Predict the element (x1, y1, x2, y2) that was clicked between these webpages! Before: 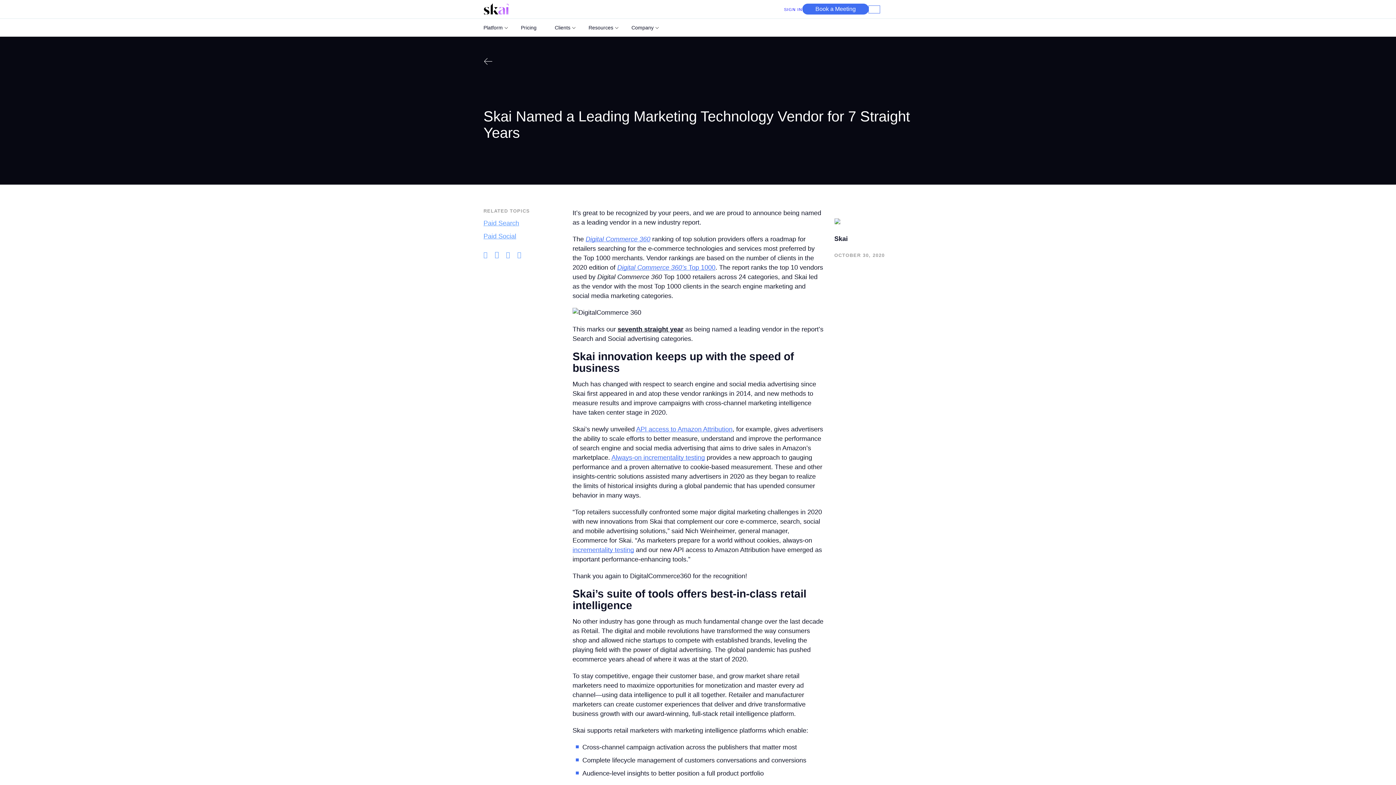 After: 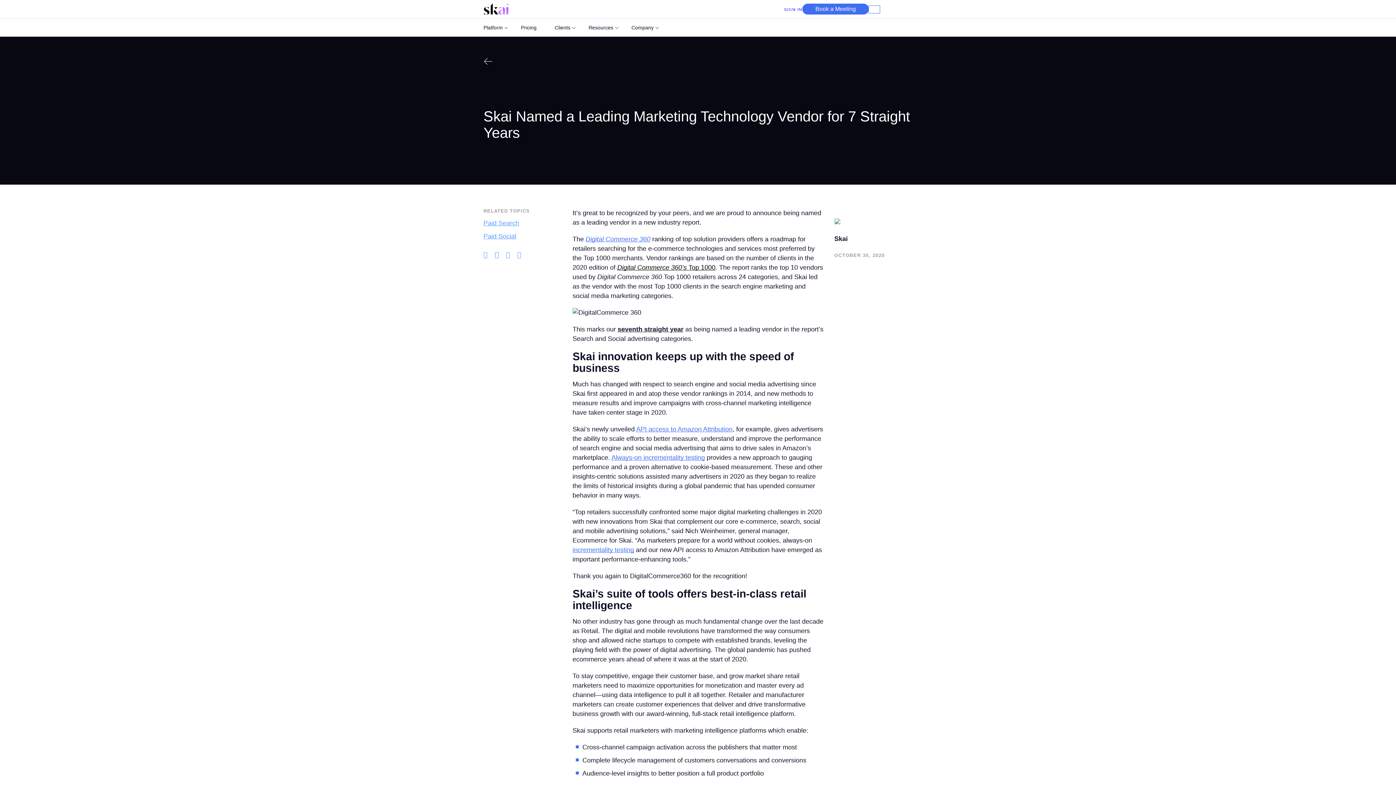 Action: bbox: (617, 264, 715, 271) label: Digital Commerce 360’s Top 1000